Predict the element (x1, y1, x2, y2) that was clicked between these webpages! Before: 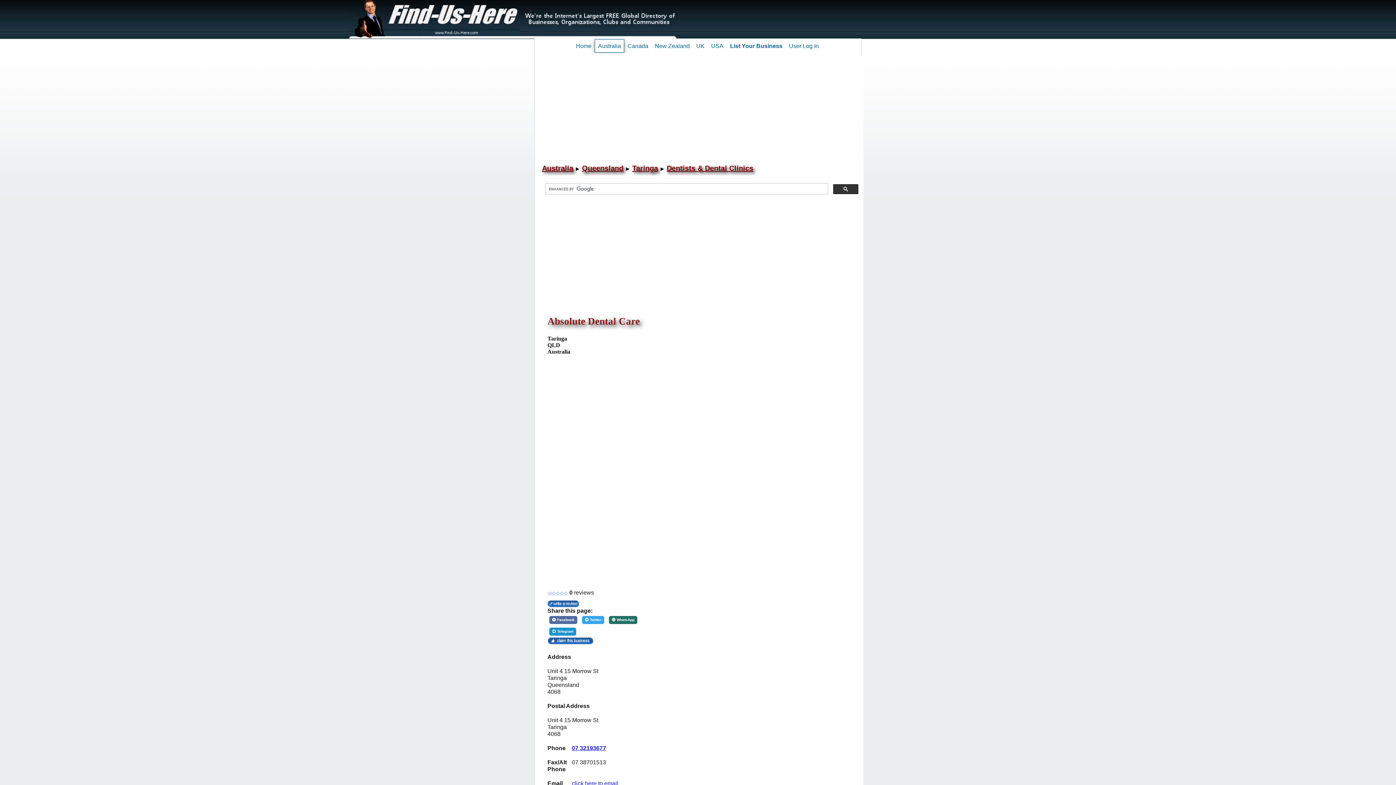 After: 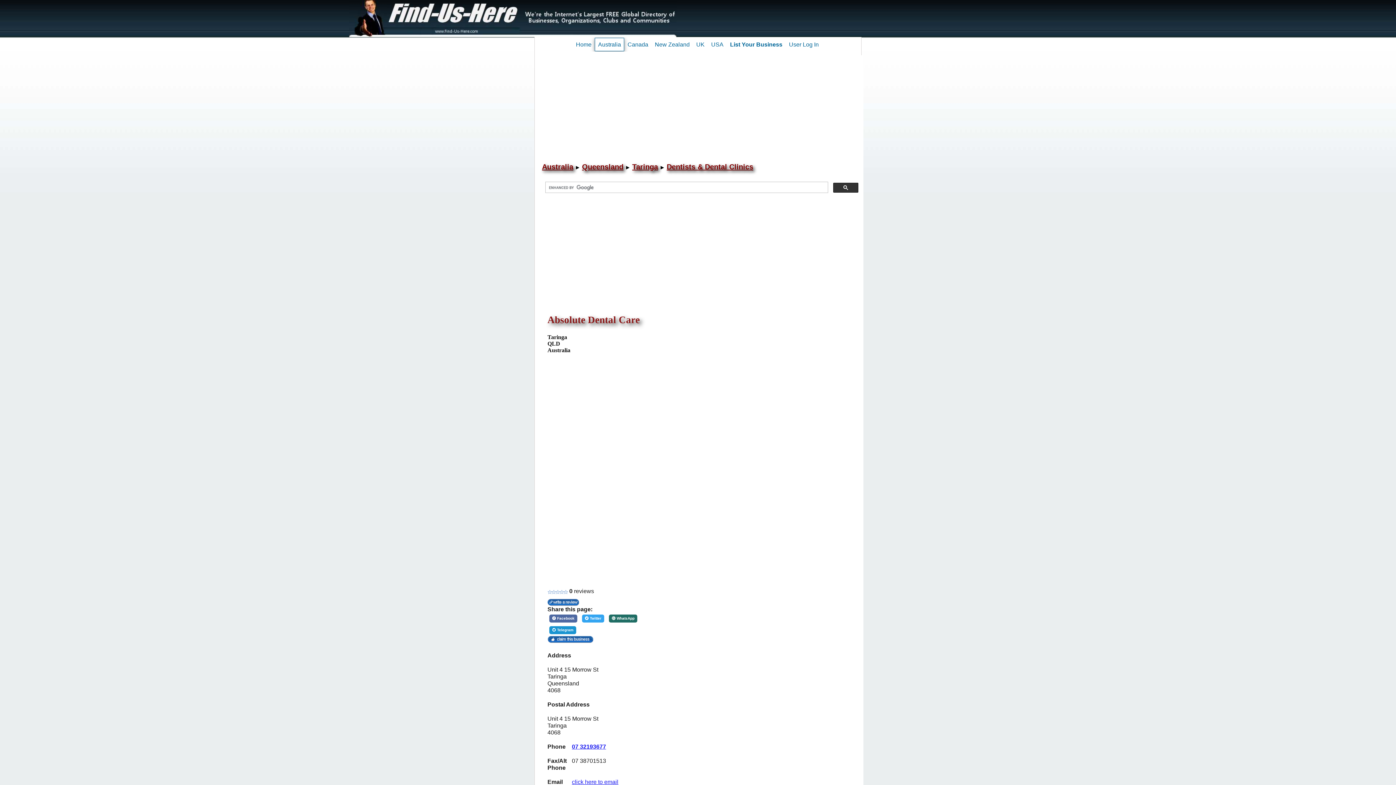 Action: label: click here to email bbox: (572, 780, 618, 786)